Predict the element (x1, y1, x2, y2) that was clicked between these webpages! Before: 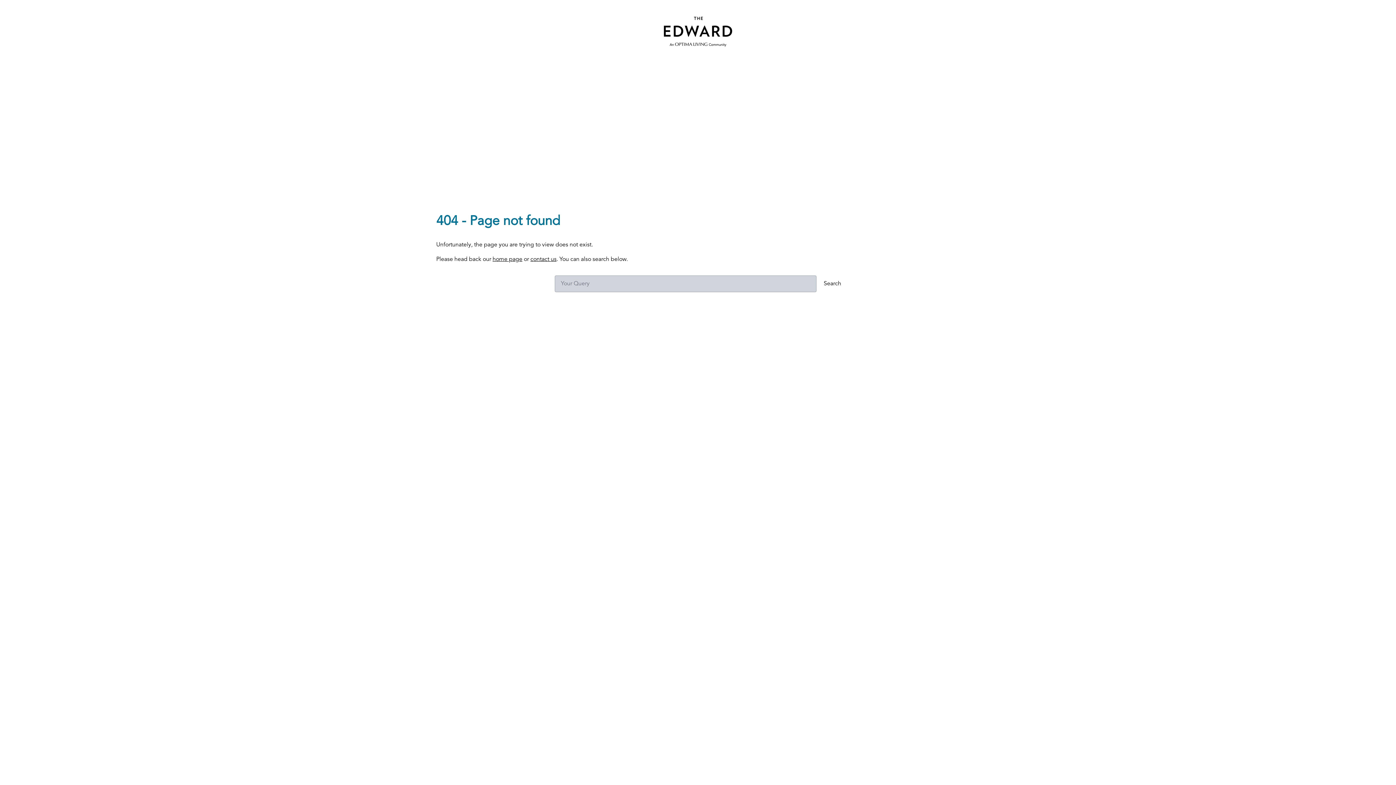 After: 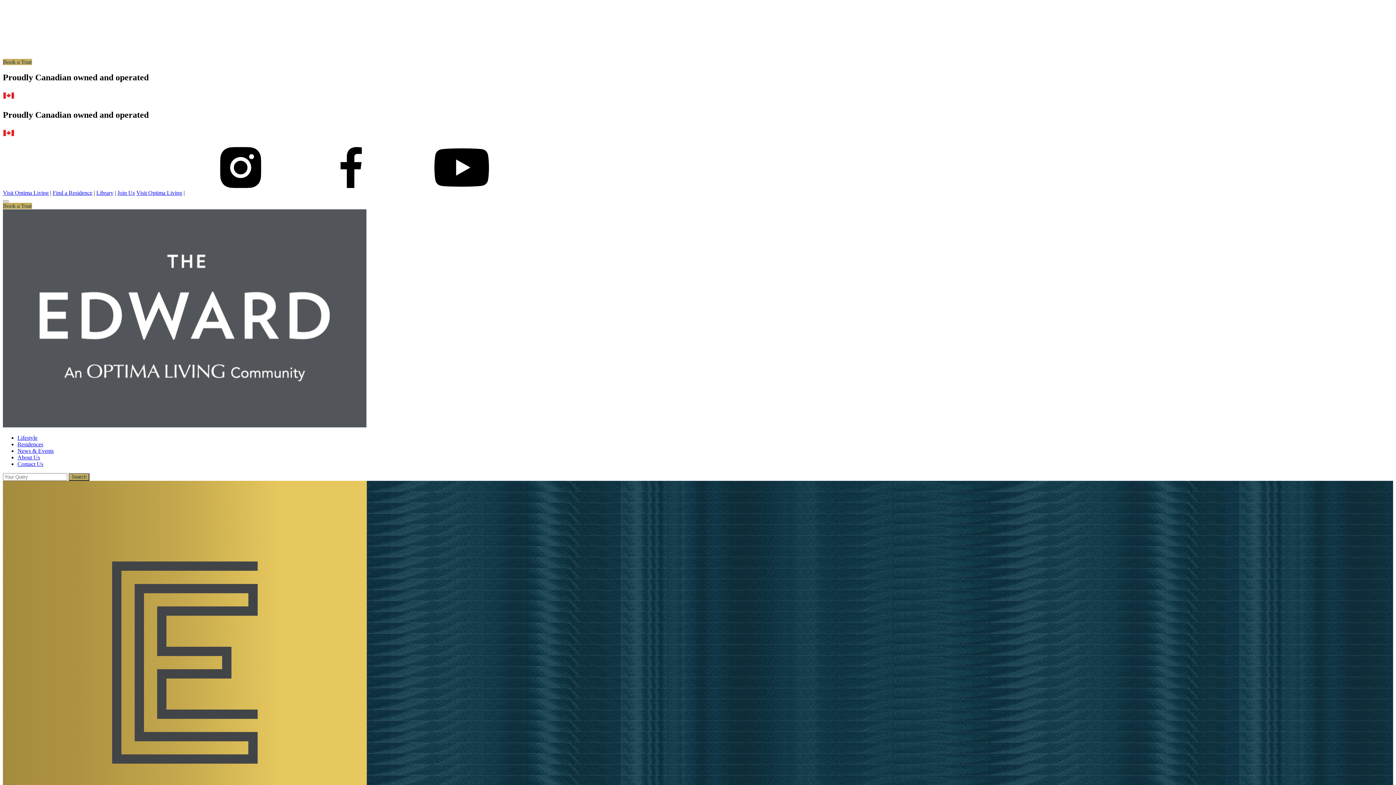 Action: bbox: (824, 279, 841, 288) label: Search